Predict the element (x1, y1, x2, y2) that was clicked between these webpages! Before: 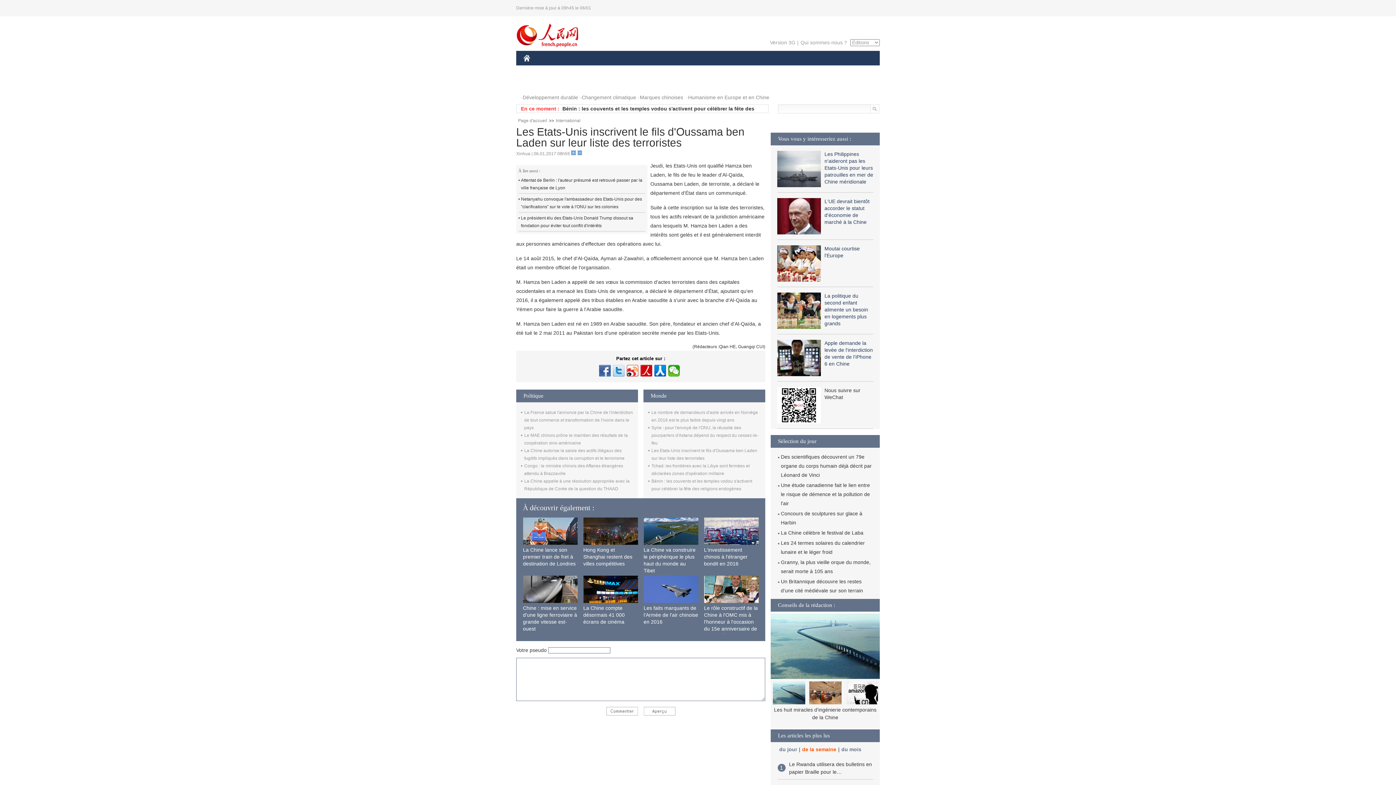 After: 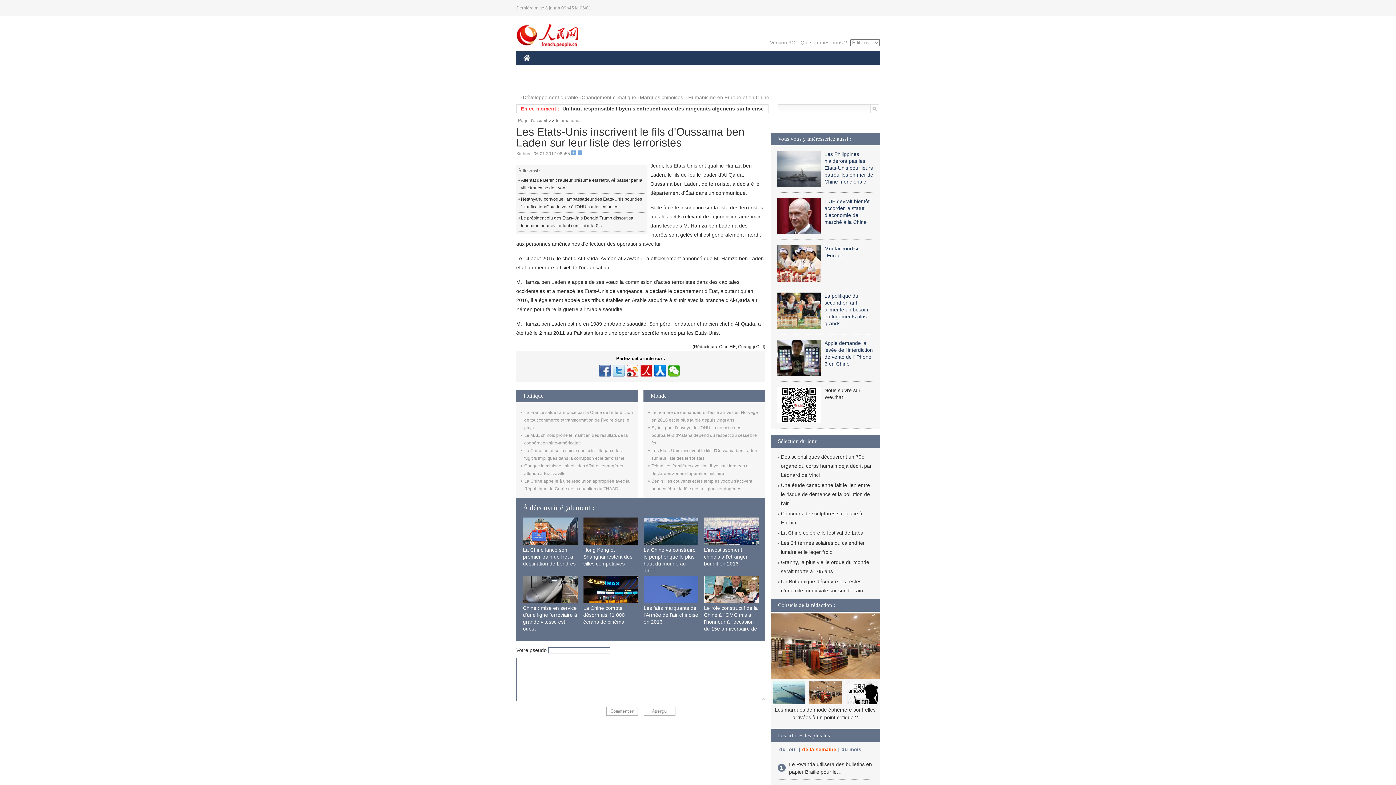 Action: bbox: (637, 90, 683, 104) label: Marques chinoises